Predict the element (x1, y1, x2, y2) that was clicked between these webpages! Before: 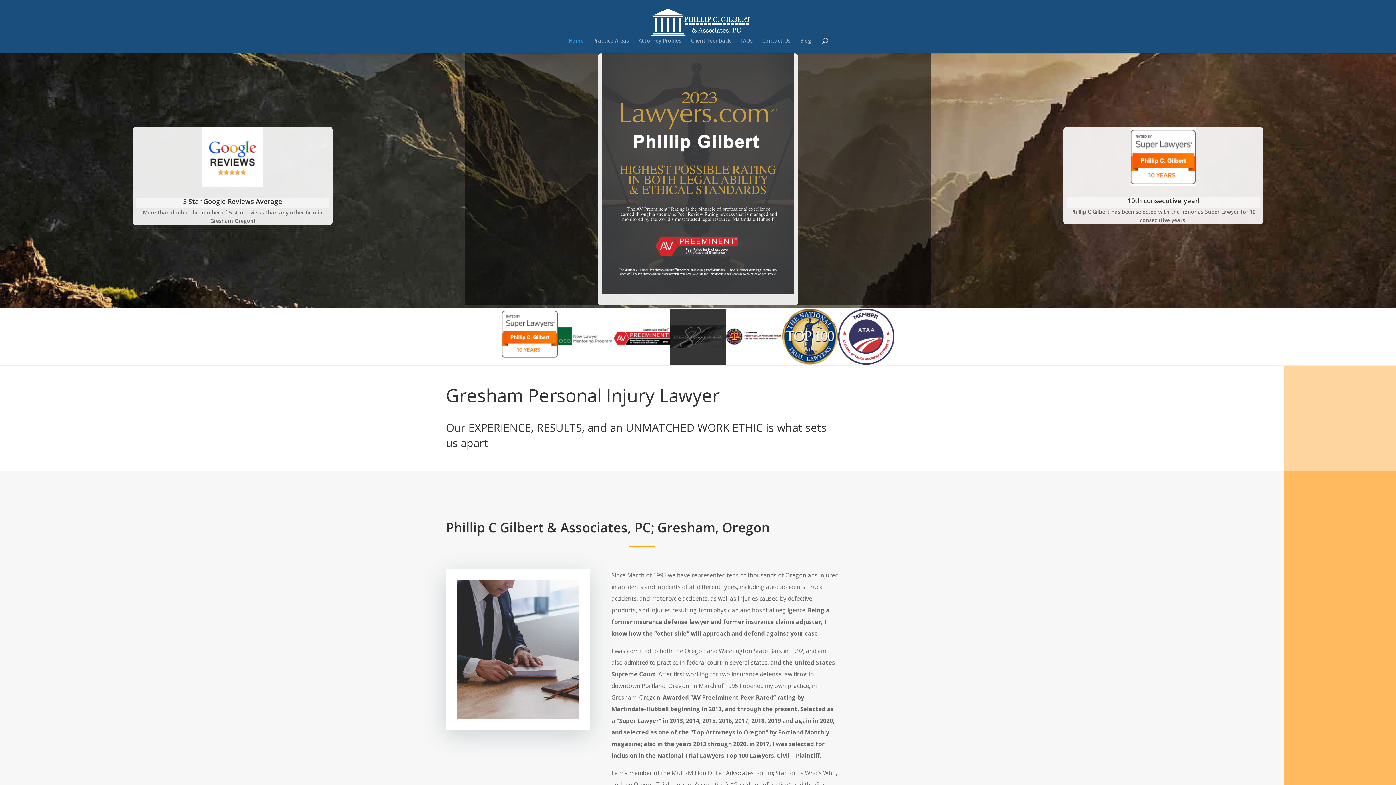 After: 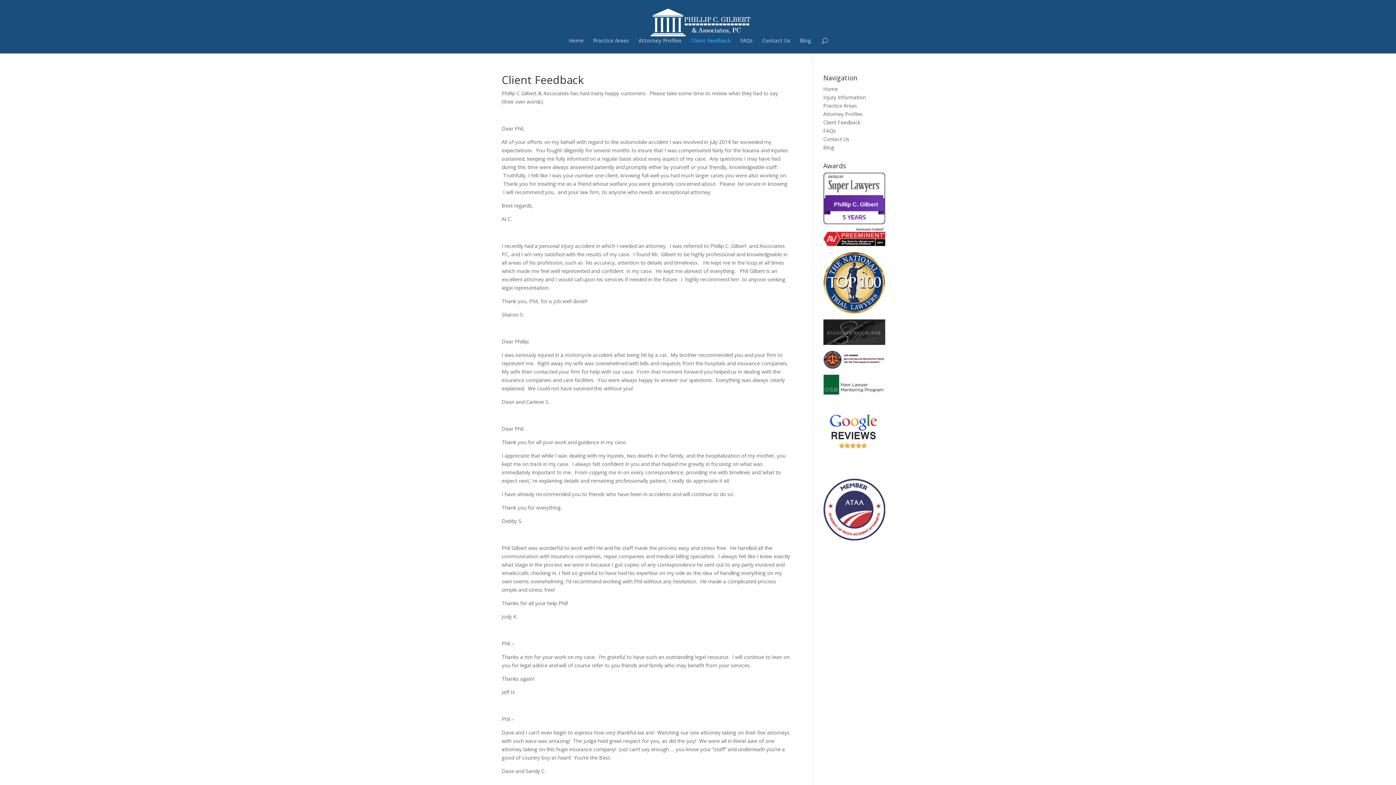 Action: label: Client Feedback bbox: (691, 38, 731, 53)